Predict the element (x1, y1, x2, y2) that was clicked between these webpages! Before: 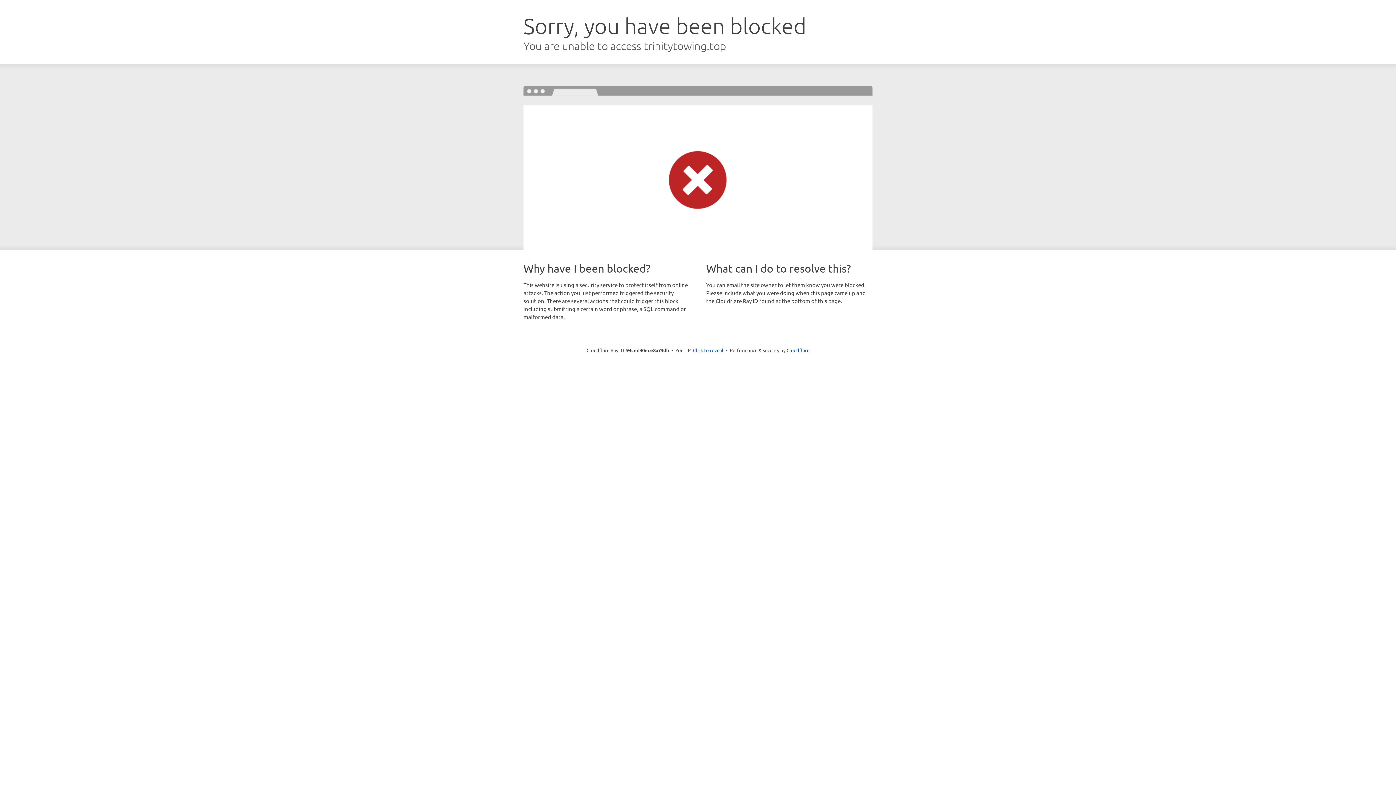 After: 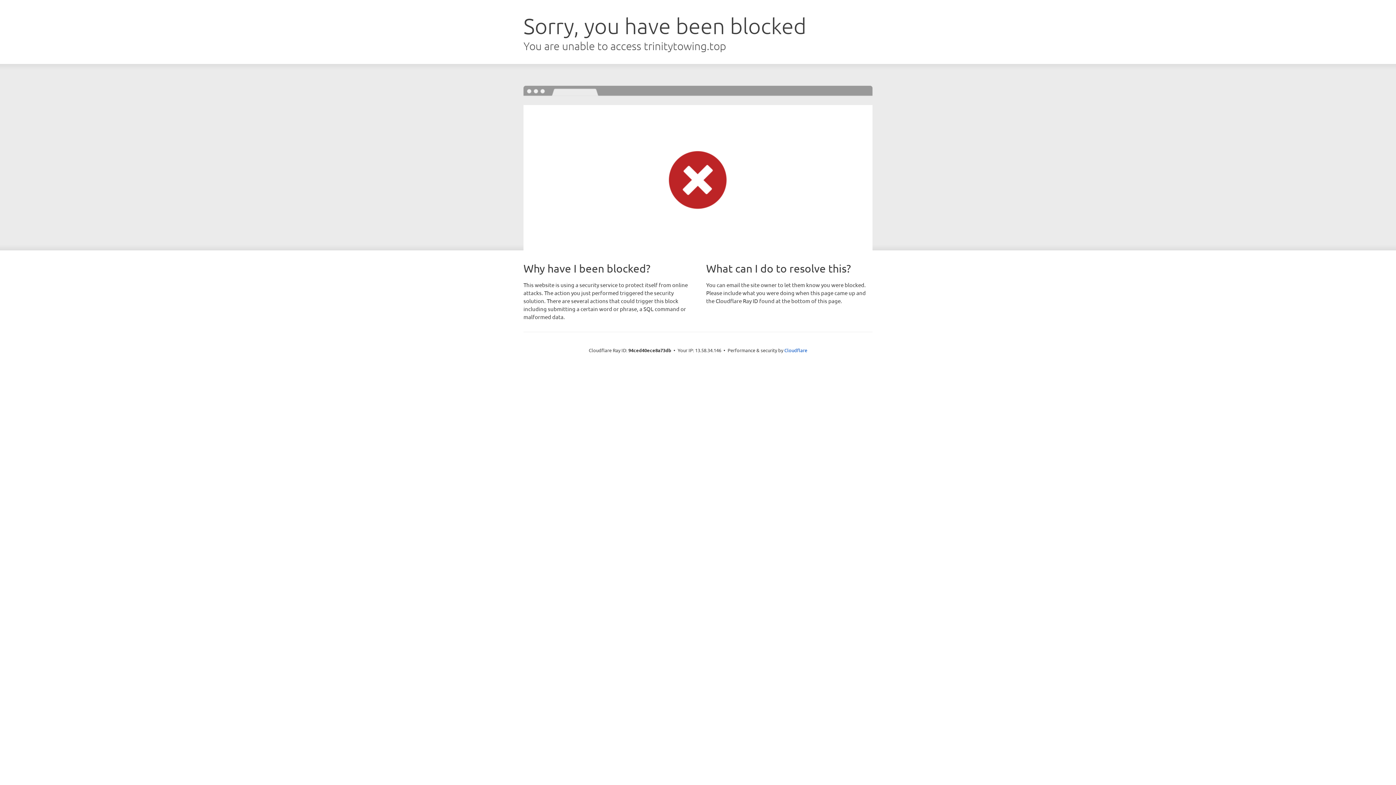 Action: bbox: (693, 346, 723, 353) label: Click to reveal